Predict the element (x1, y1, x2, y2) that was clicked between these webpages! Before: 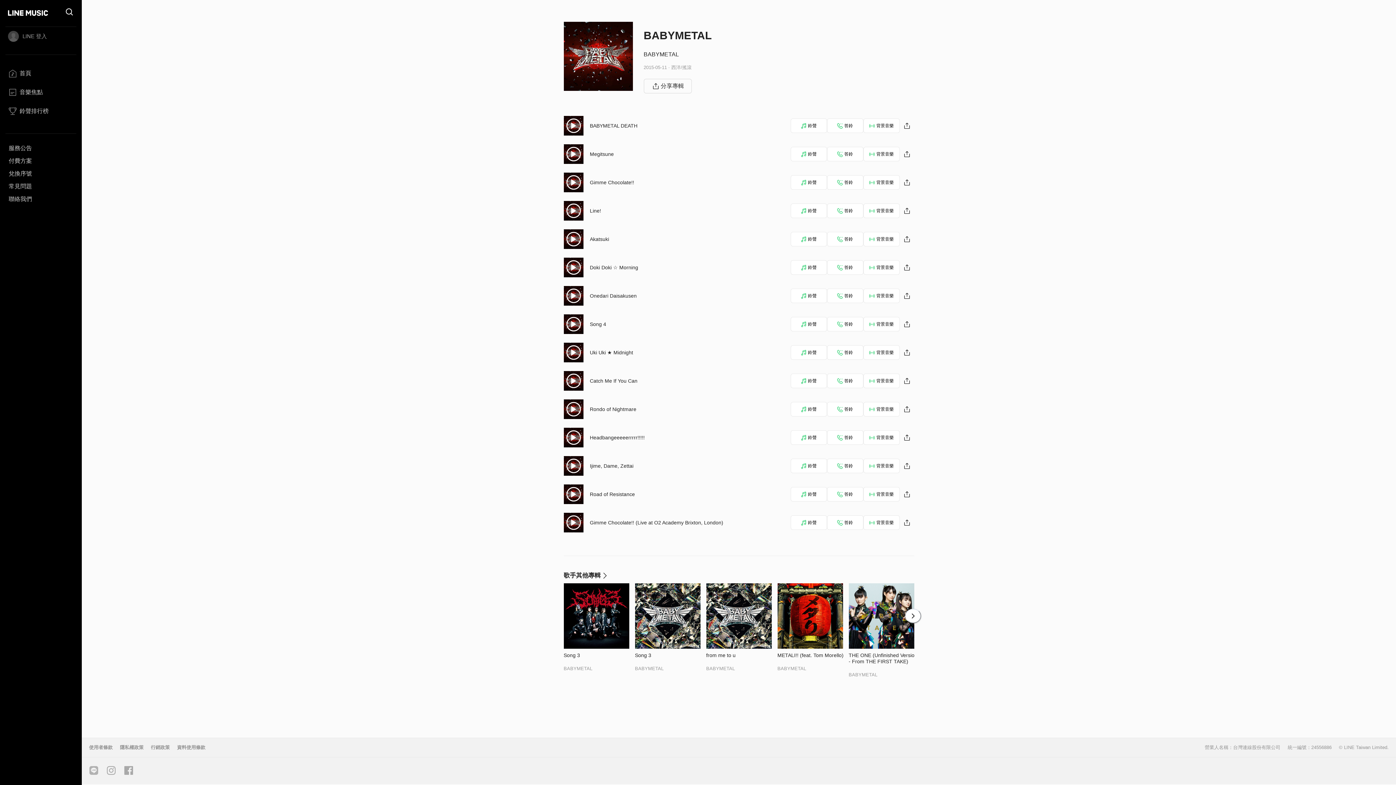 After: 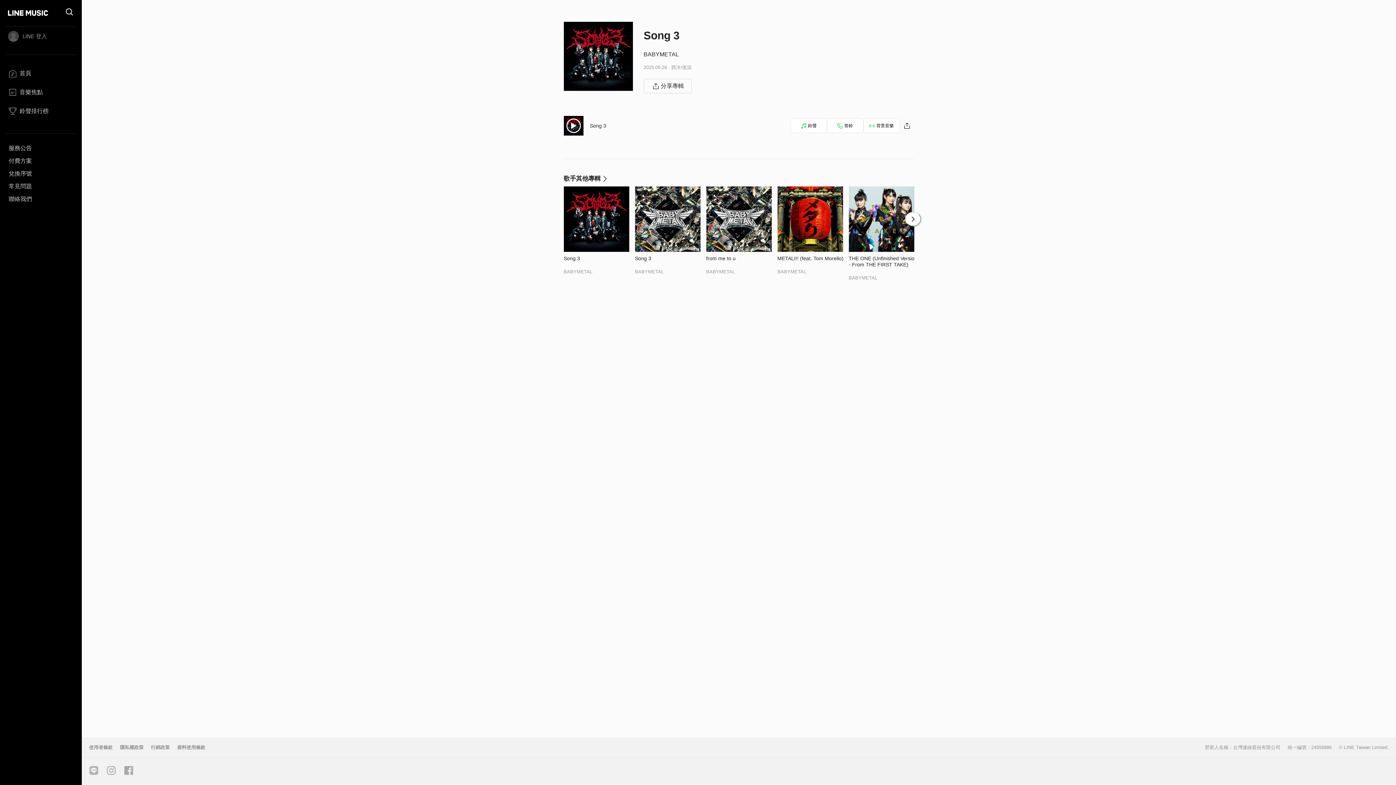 Action: bbox: (563, 652, 580, 658) label: Song 3